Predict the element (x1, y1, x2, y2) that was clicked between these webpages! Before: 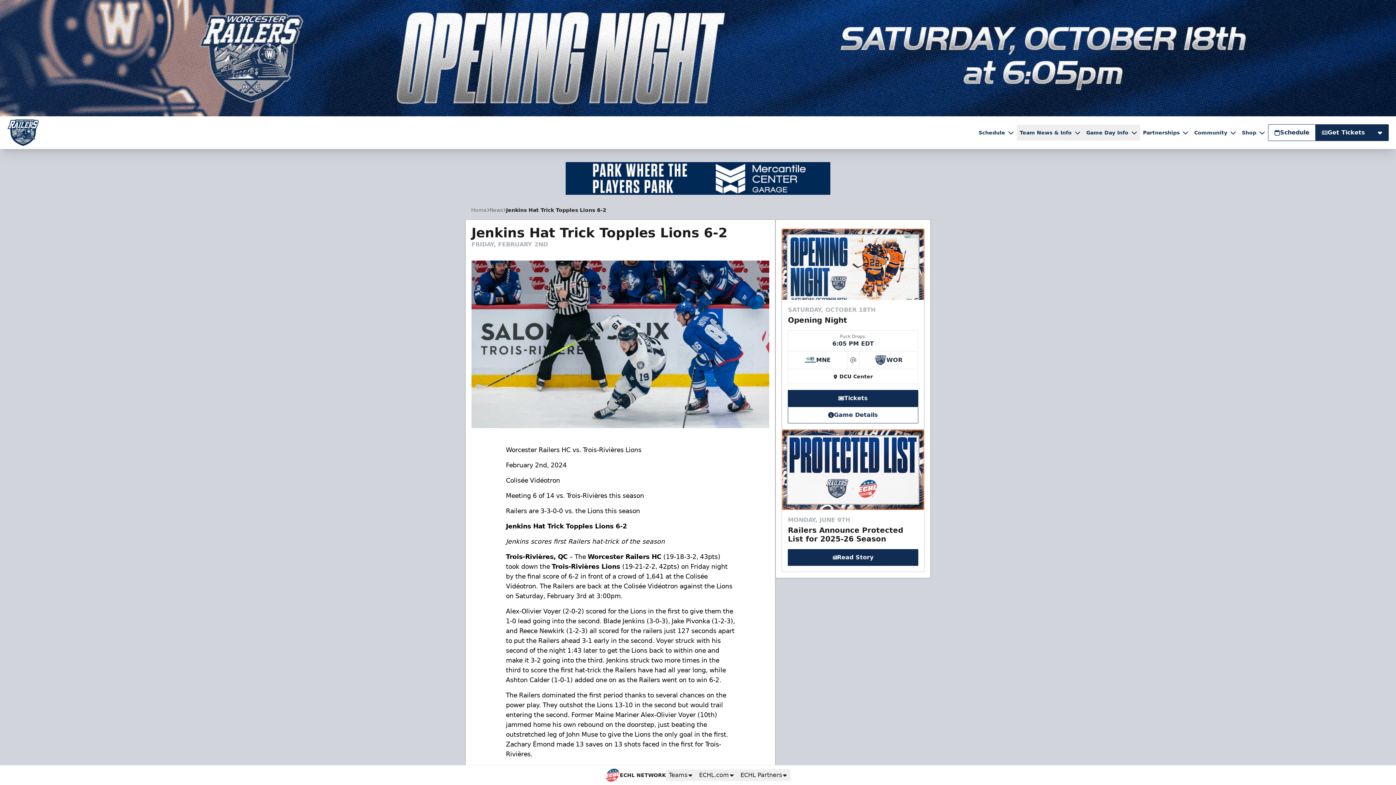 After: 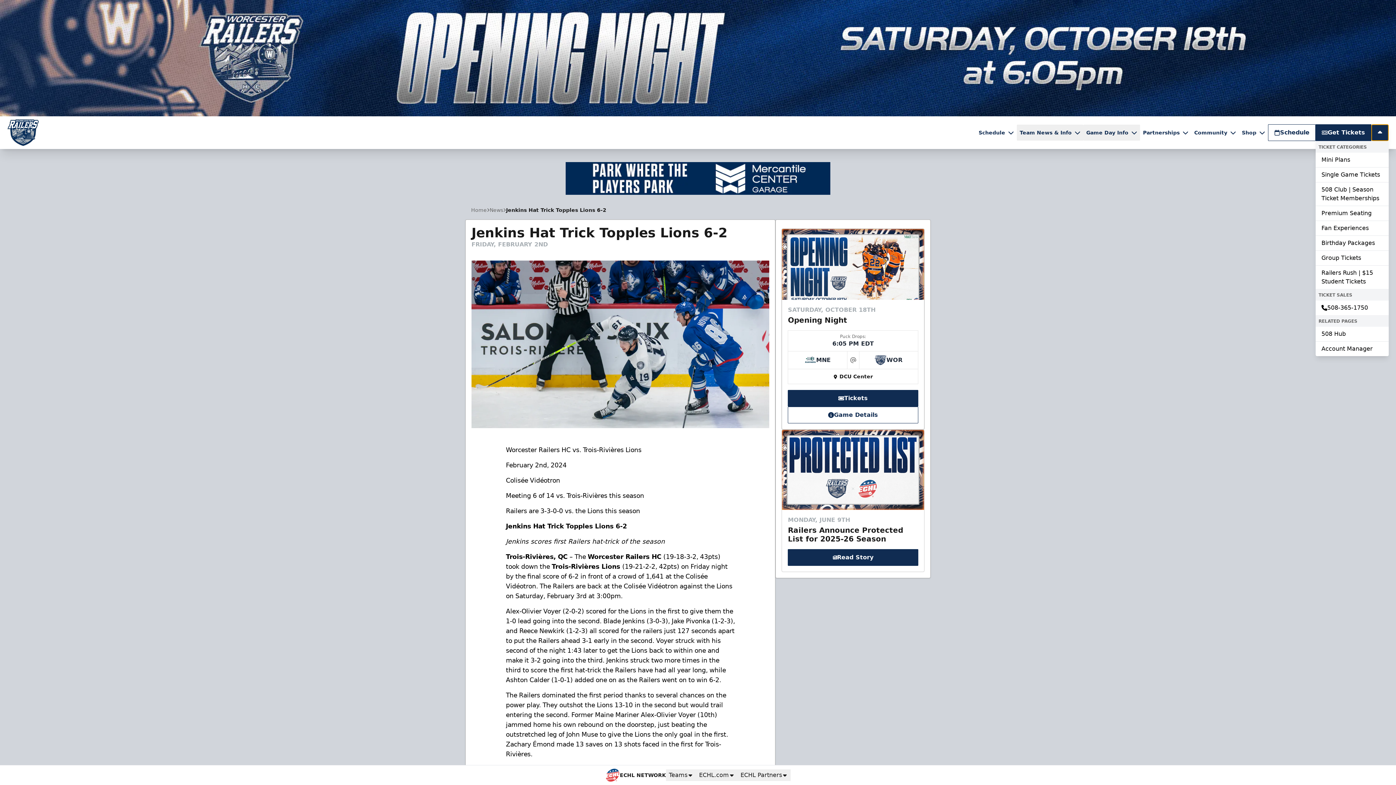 Action: bbox: (1371, 124, 1389, 141)